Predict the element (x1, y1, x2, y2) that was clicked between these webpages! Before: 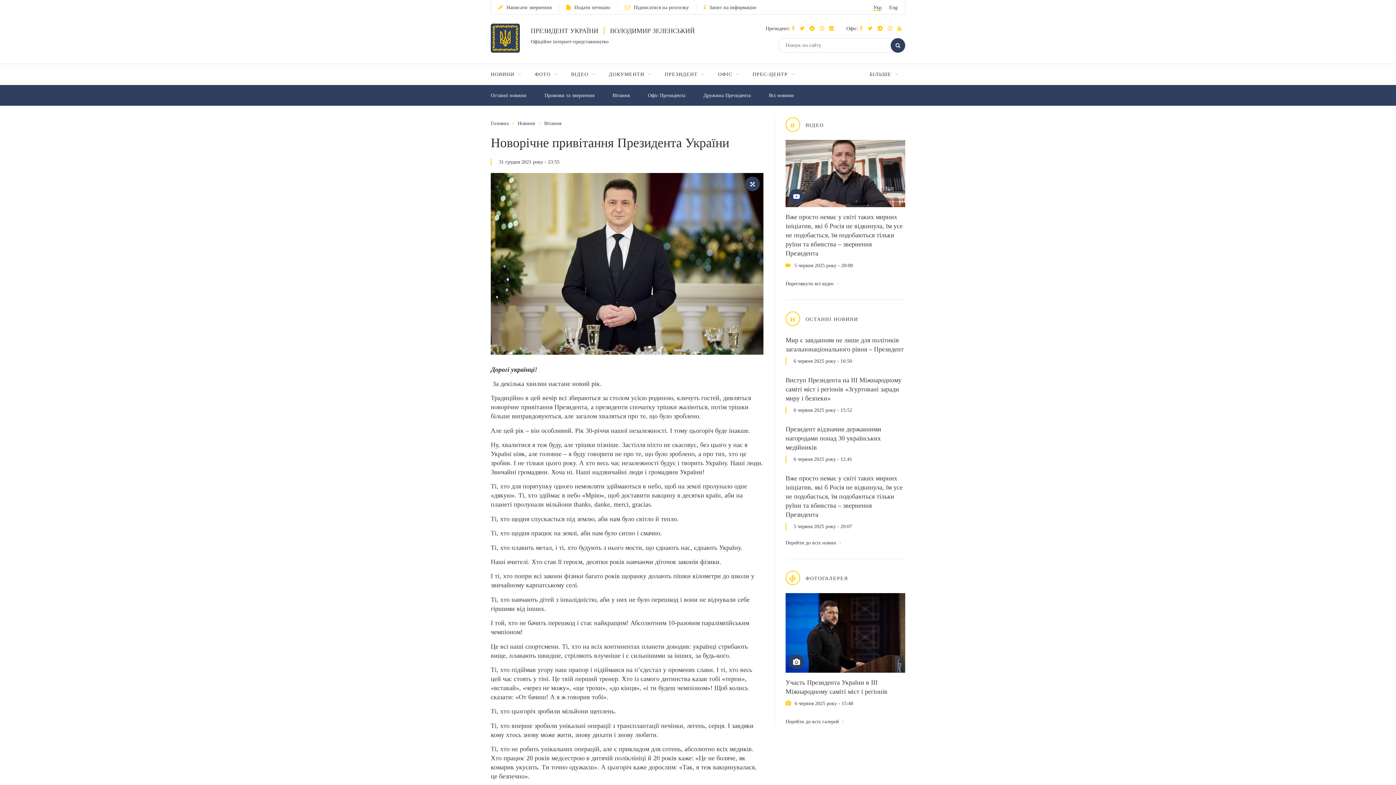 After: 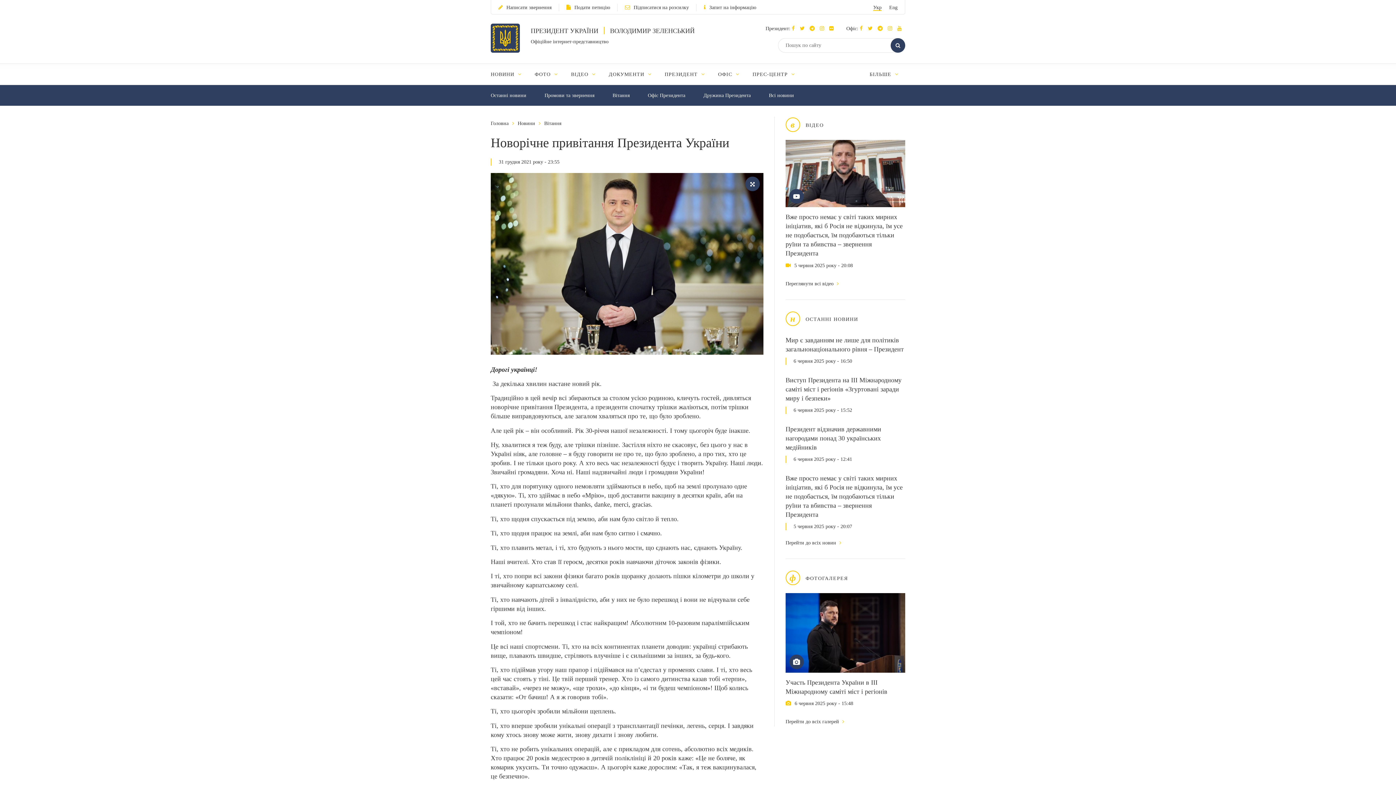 Action: bbox: (868, 25, 876, 31) label: Читати у Twitter